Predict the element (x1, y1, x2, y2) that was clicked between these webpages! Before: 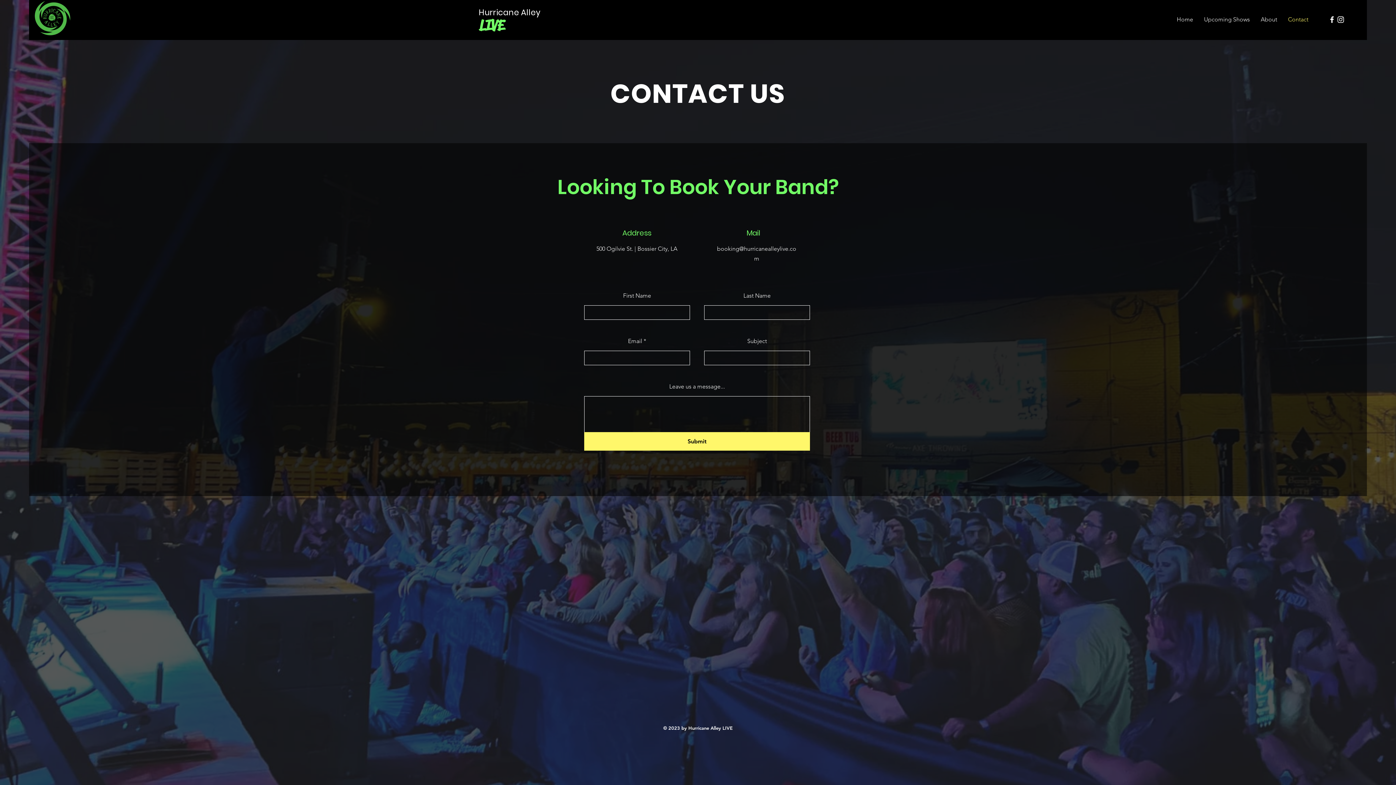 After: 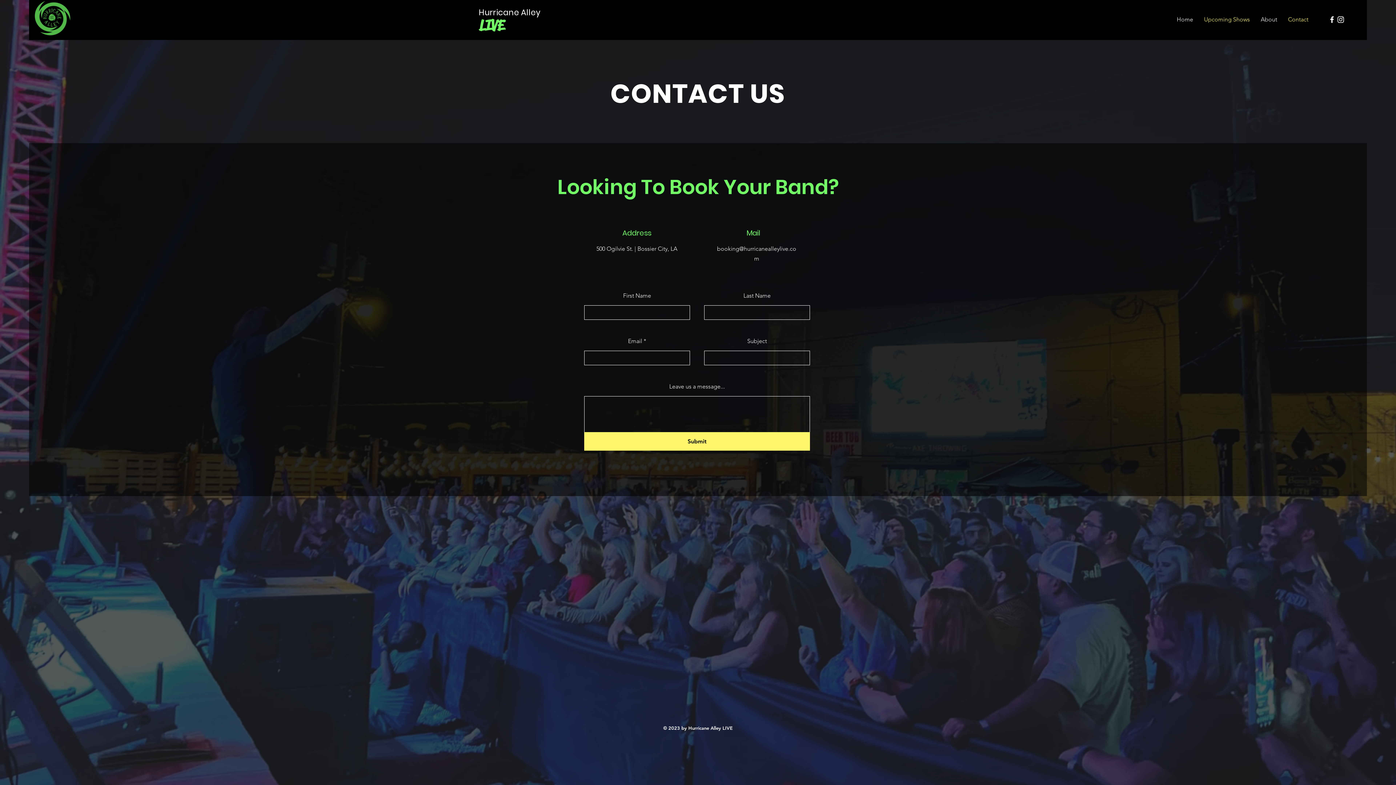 Action: bbox: (1198, 10, 1255, 28) label: Upcoming Shows